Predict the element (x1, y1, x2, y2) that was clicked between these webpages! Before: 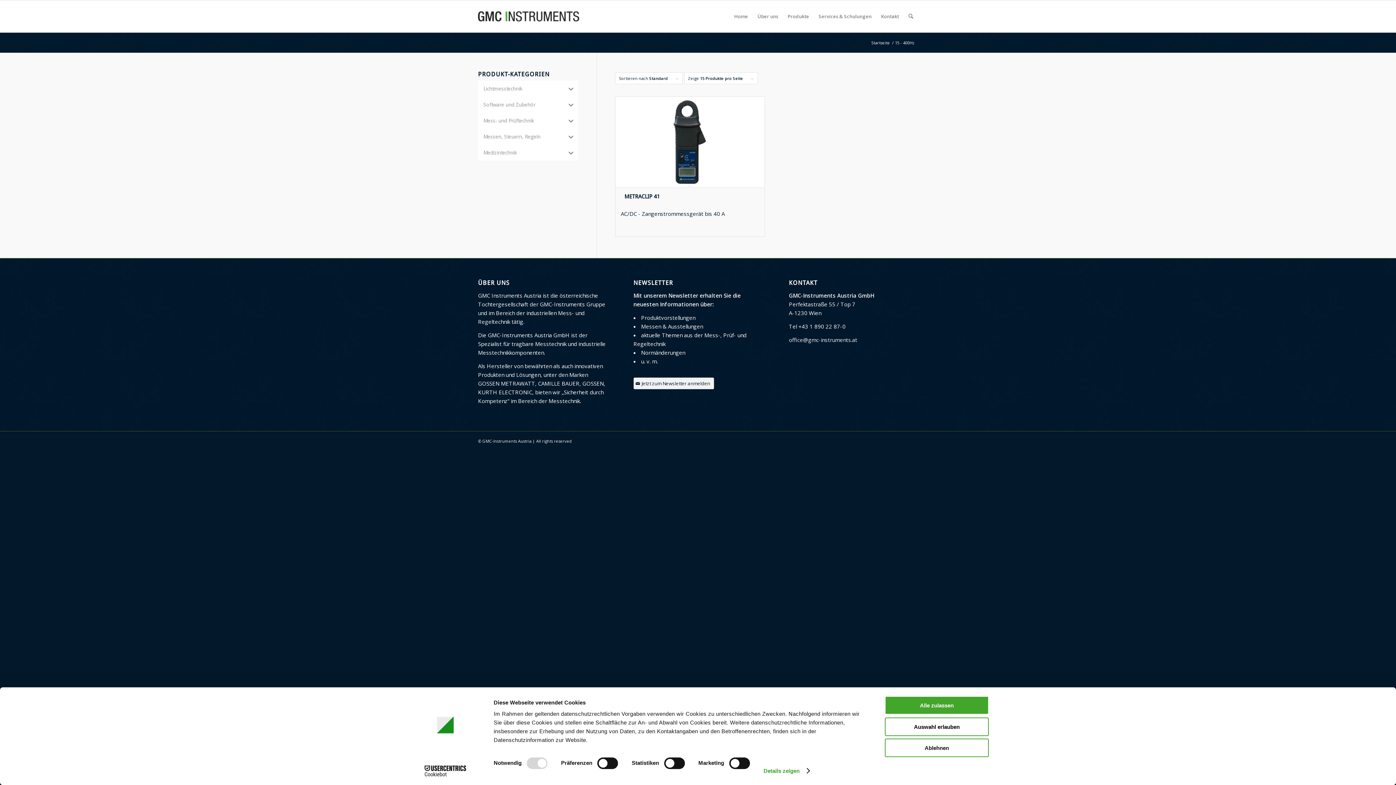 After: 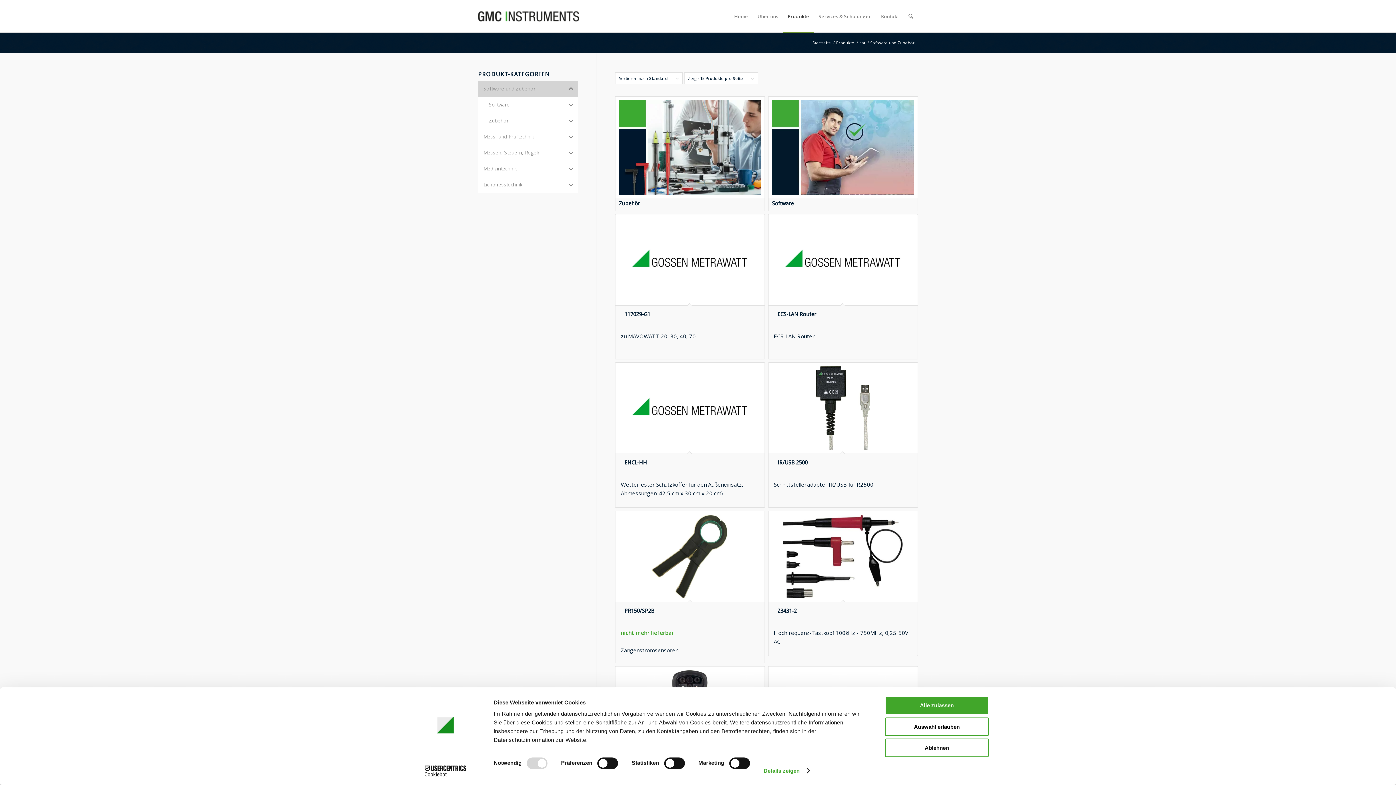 Action: bbox: (478, 96, 563, 112) label: Software und Zubehör